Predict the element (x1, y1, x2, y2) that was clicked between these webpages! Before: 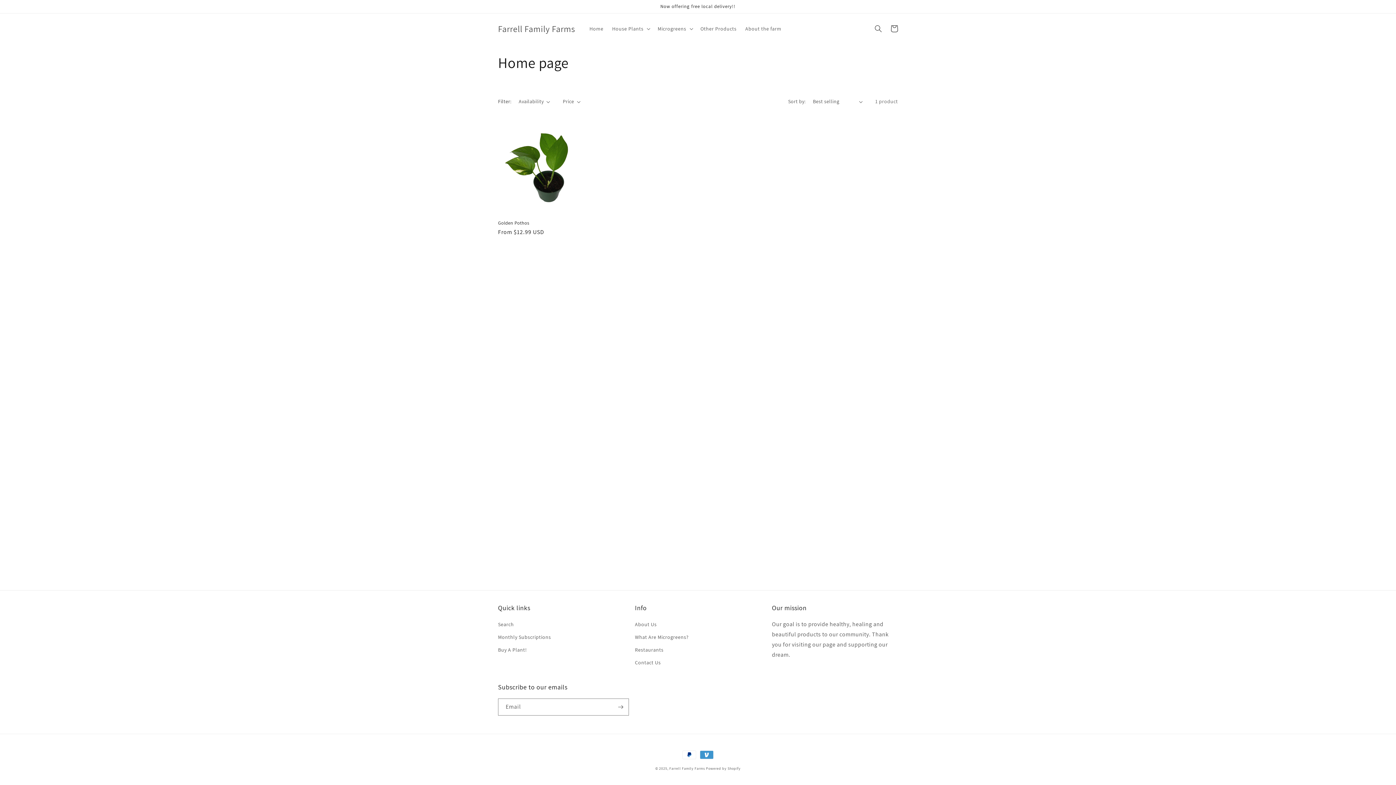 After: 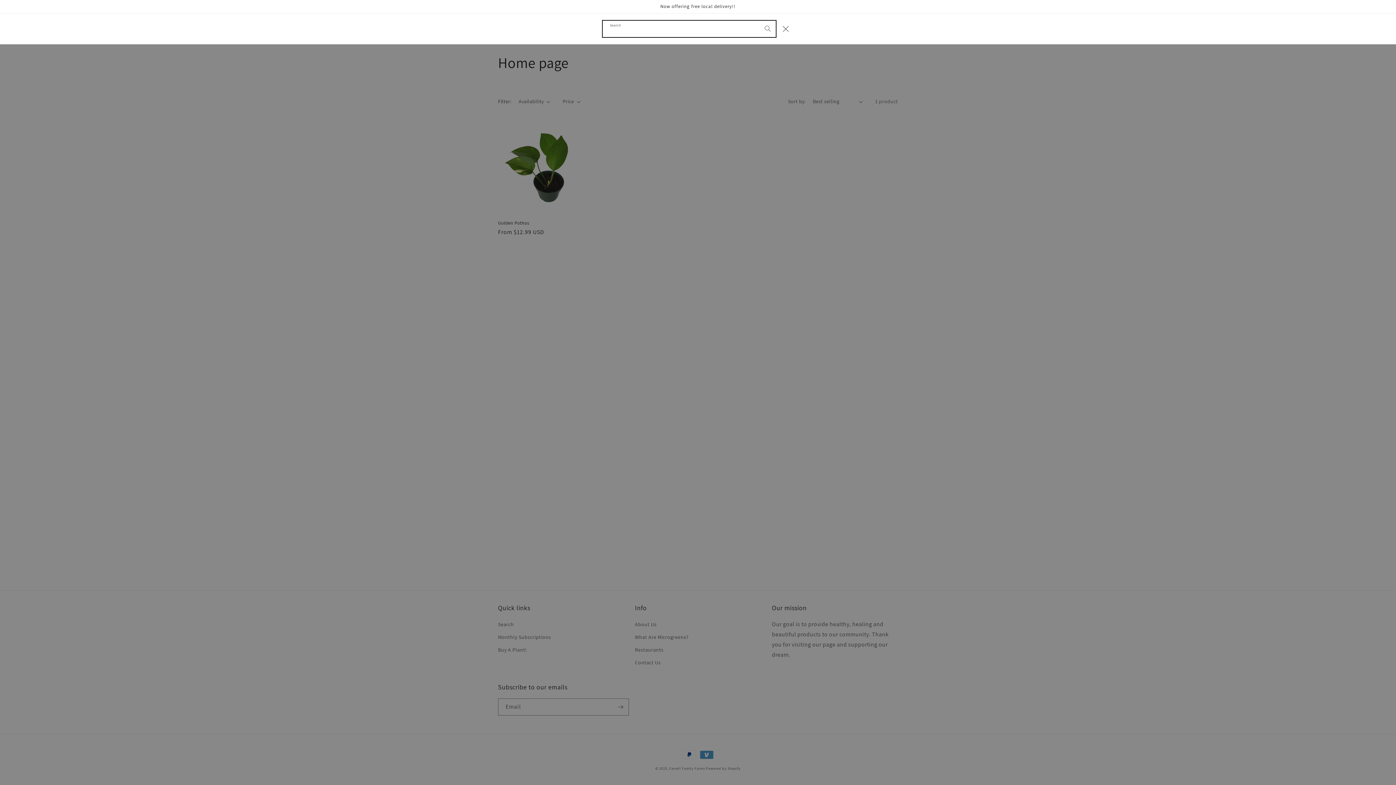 Action: bbox: (870, 20, 886, 36) label: Search